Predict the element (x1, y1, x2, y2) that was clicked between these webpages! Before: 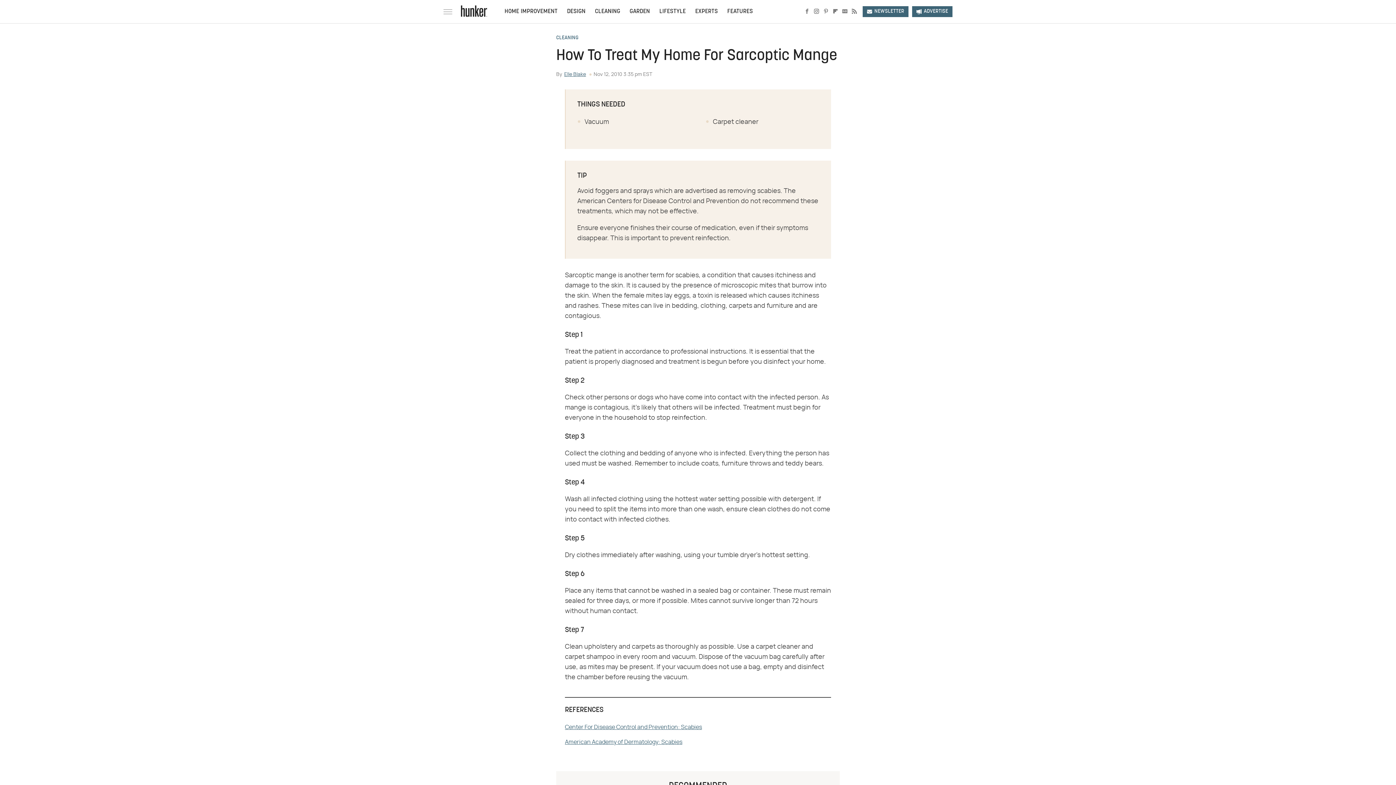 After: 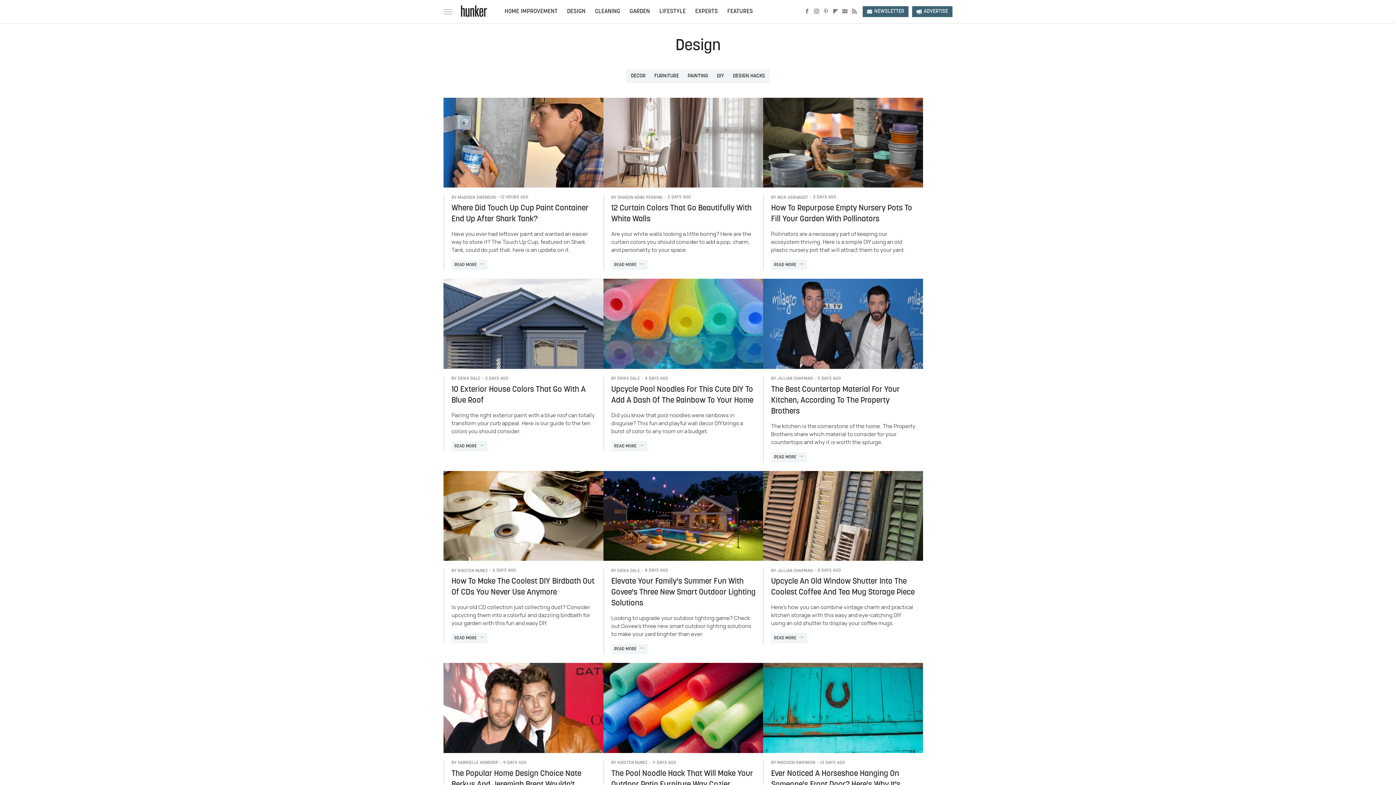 Action: bbox: (567, 0, 585, 23) label: DESIGN